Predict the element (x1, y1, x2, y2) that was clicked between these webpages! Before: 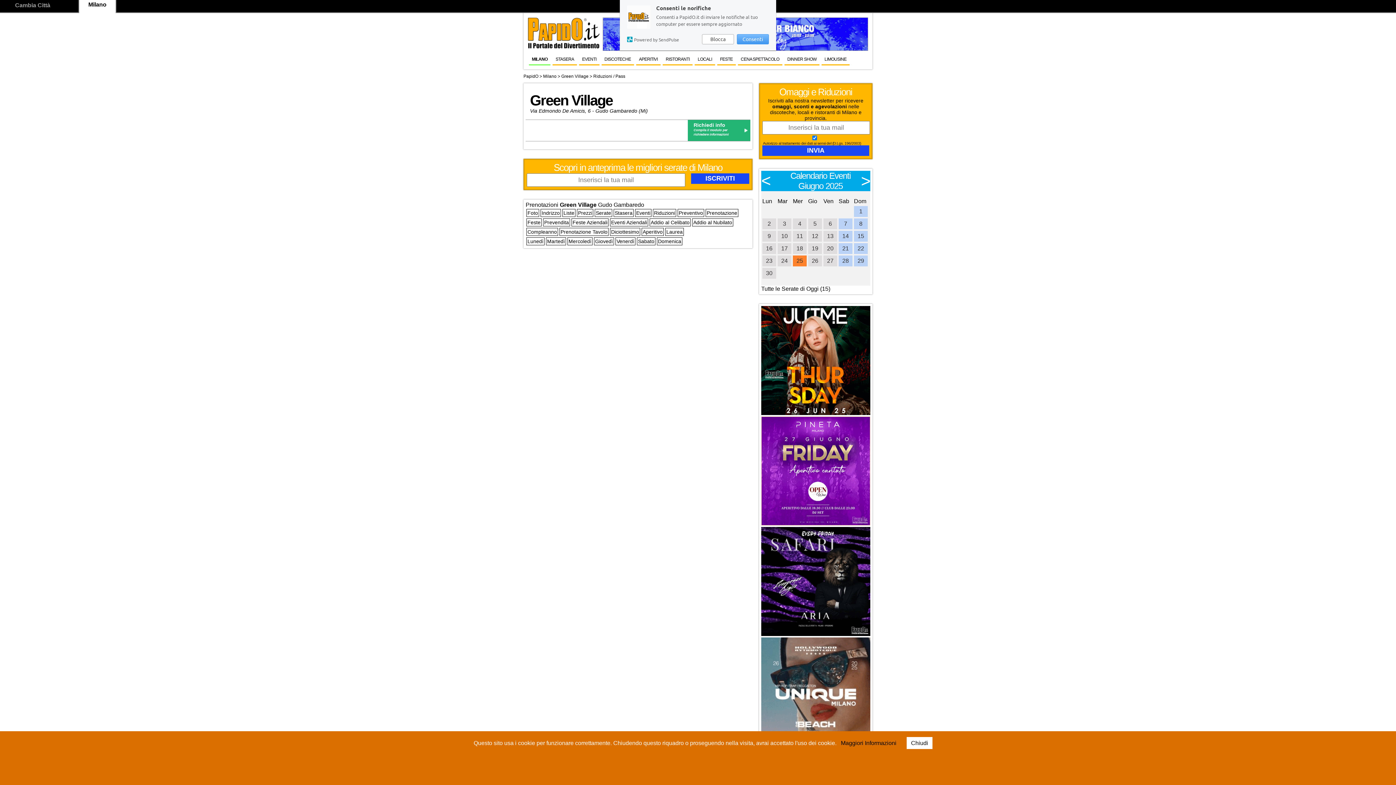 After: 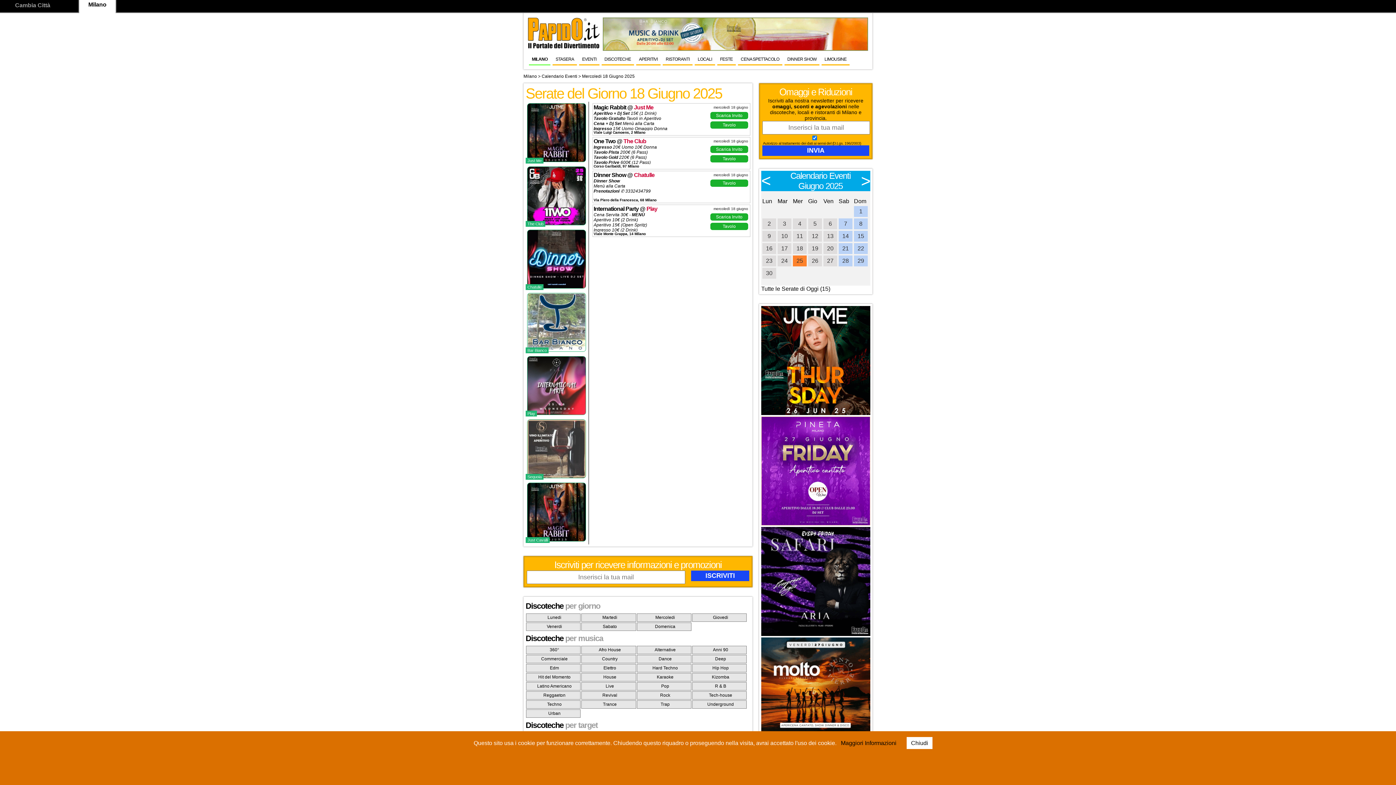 Action: label: 18 bbox: (793, 243, 806, 254)